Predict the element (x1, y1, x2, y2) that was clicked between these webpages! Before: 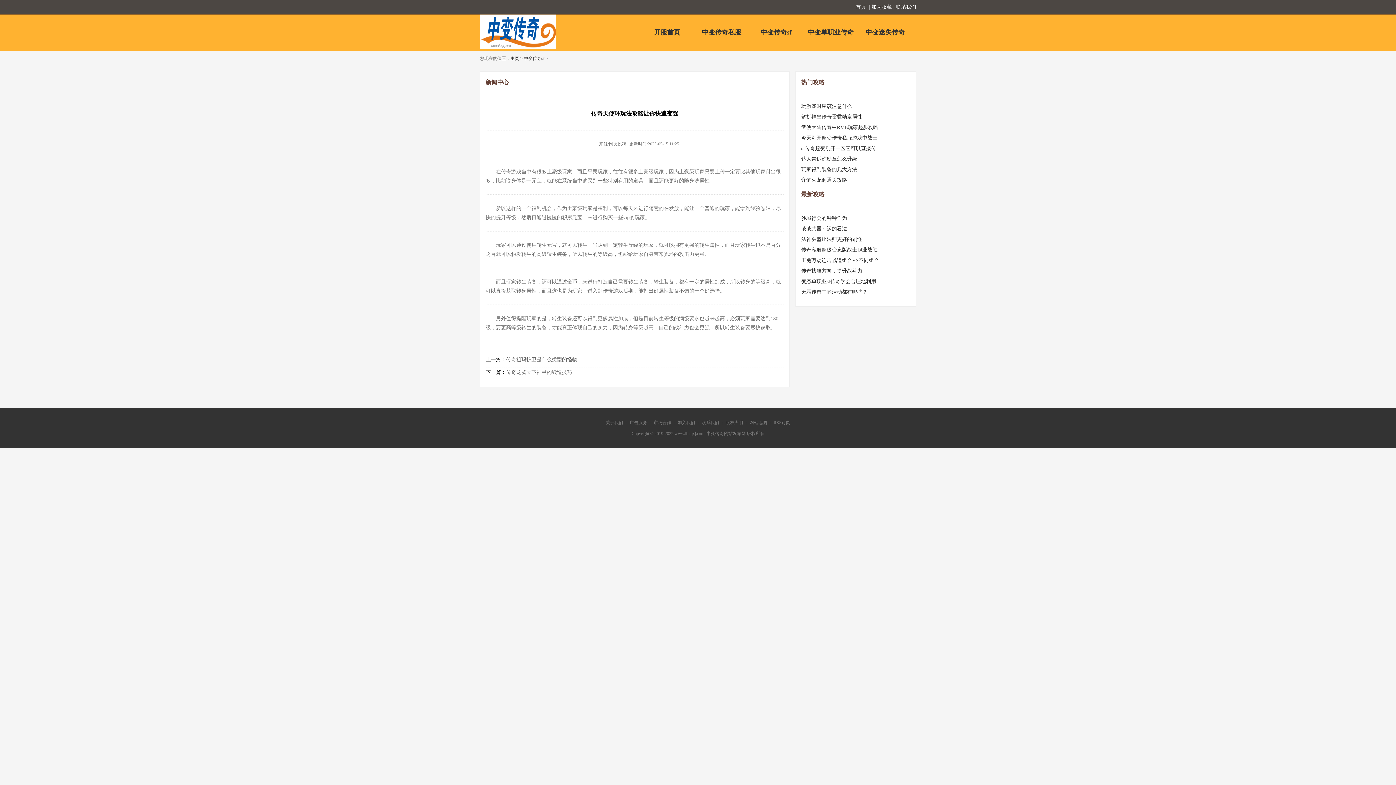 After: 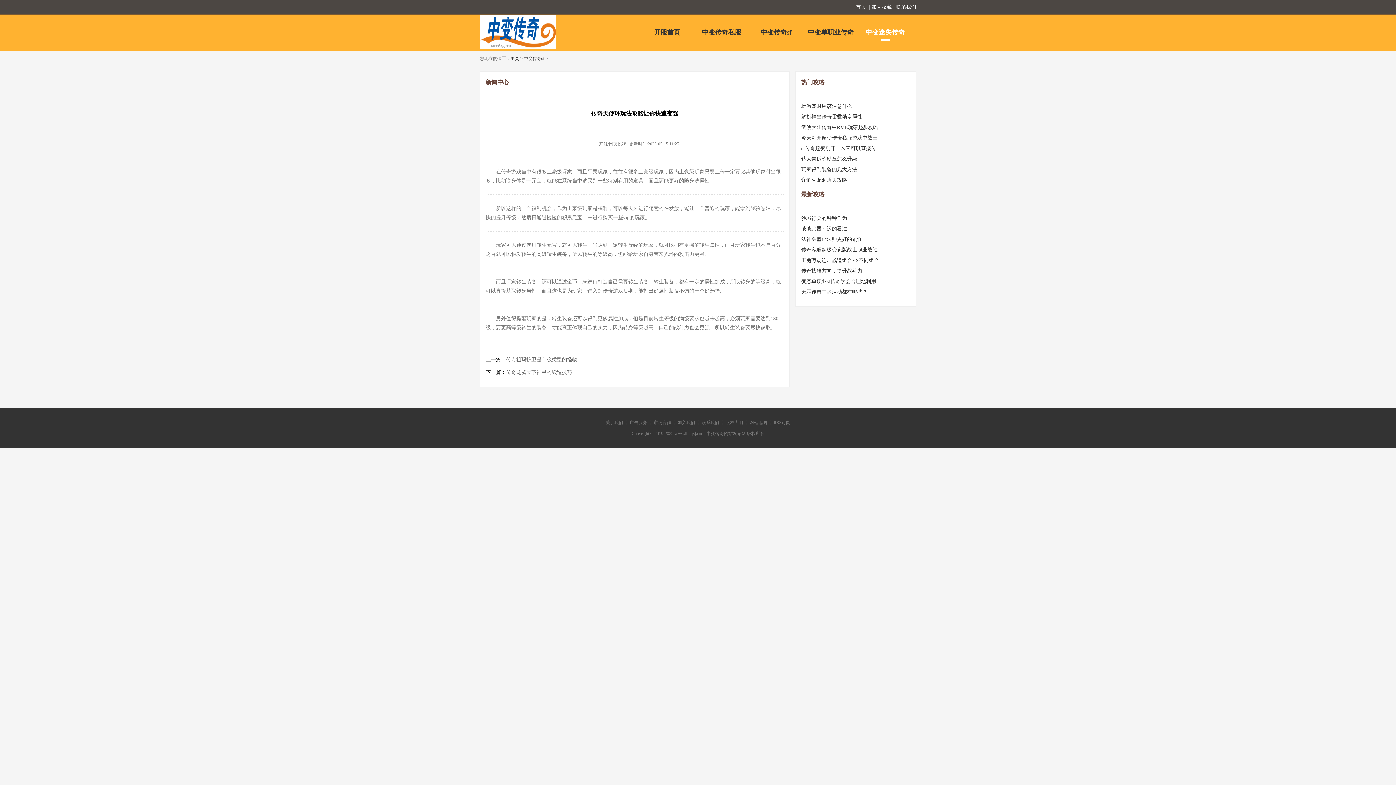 Action: label: 中变迷失传奇 bbox: (865, 28, 905, 36)